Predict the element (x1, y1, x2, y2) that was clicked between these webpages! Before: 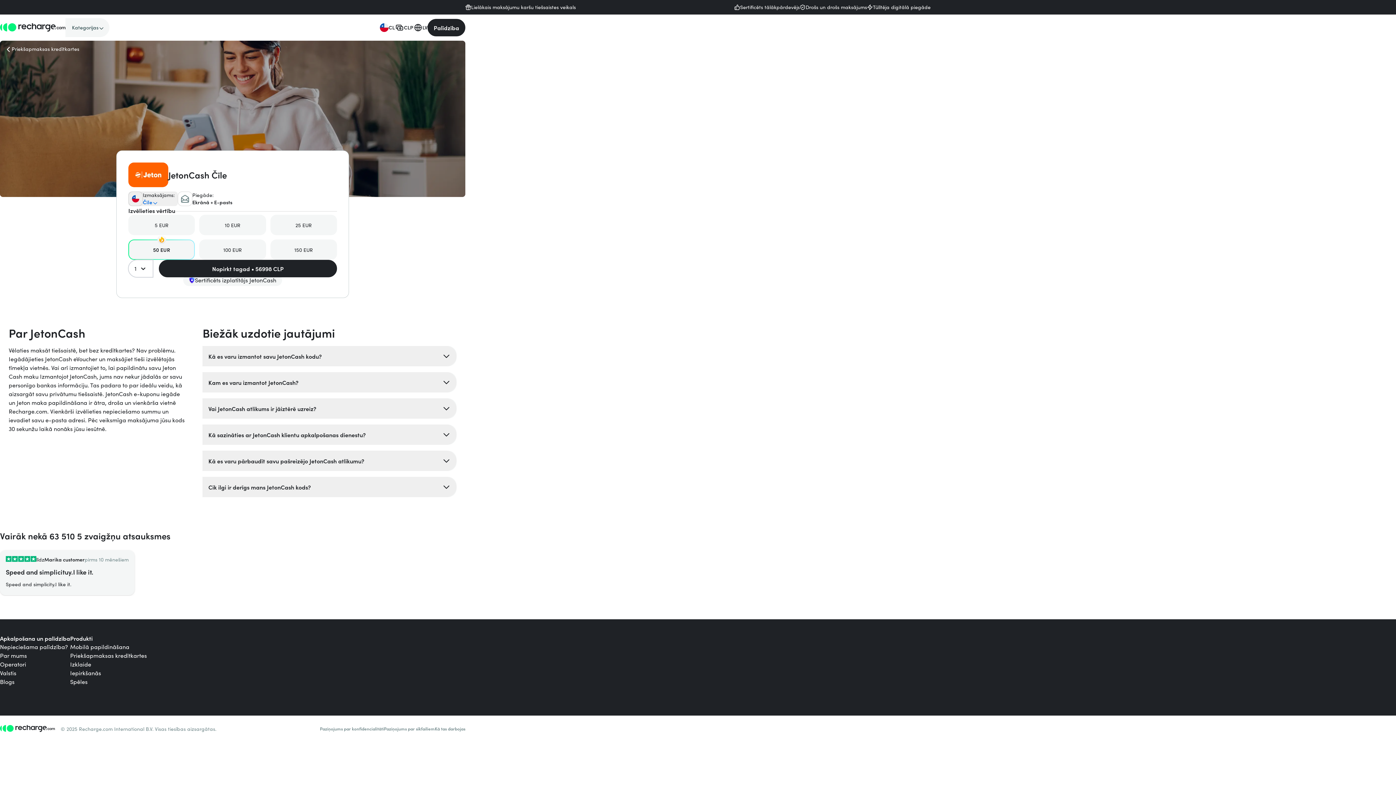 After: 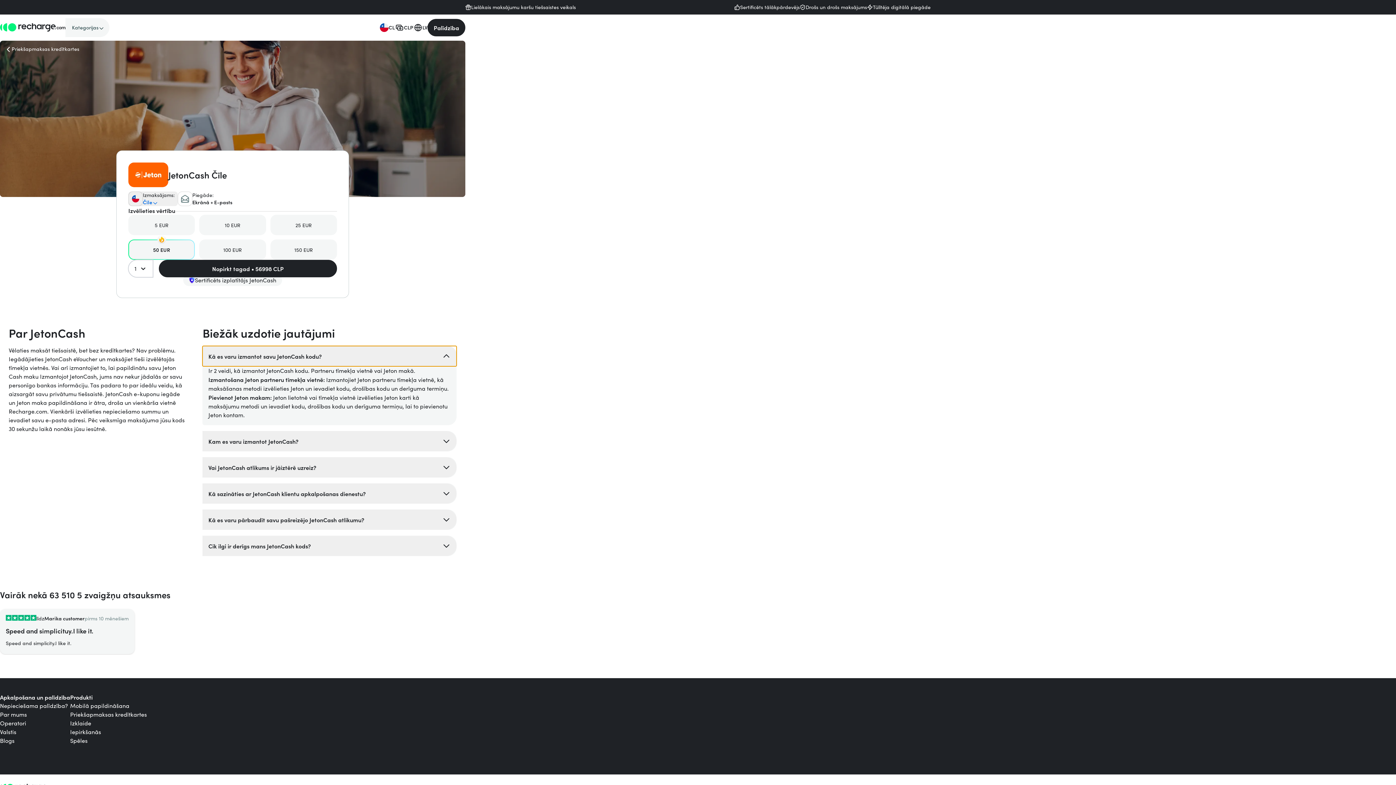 Action: bbox: (202, 346, 456, 366) label: Kā es varu izmantot savu JetonCash kodu?